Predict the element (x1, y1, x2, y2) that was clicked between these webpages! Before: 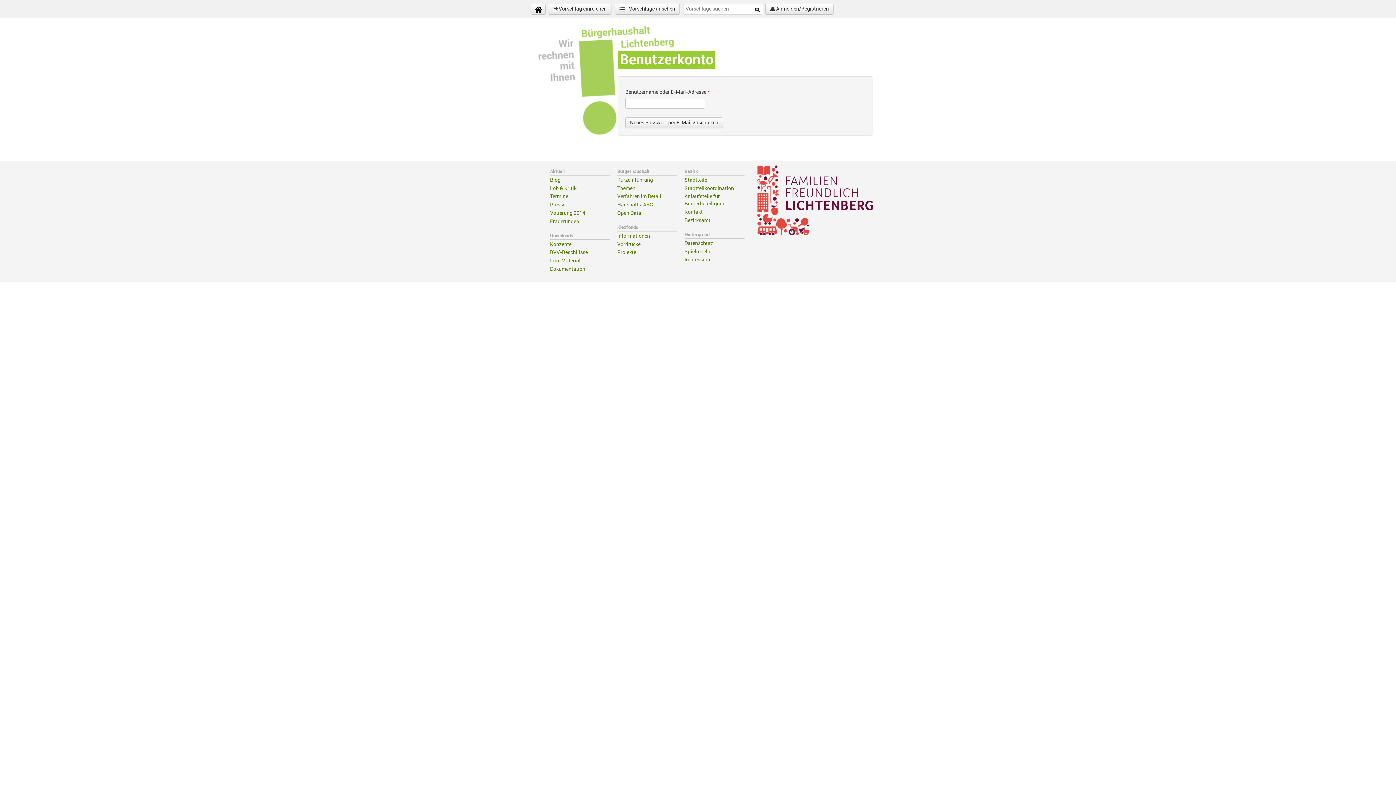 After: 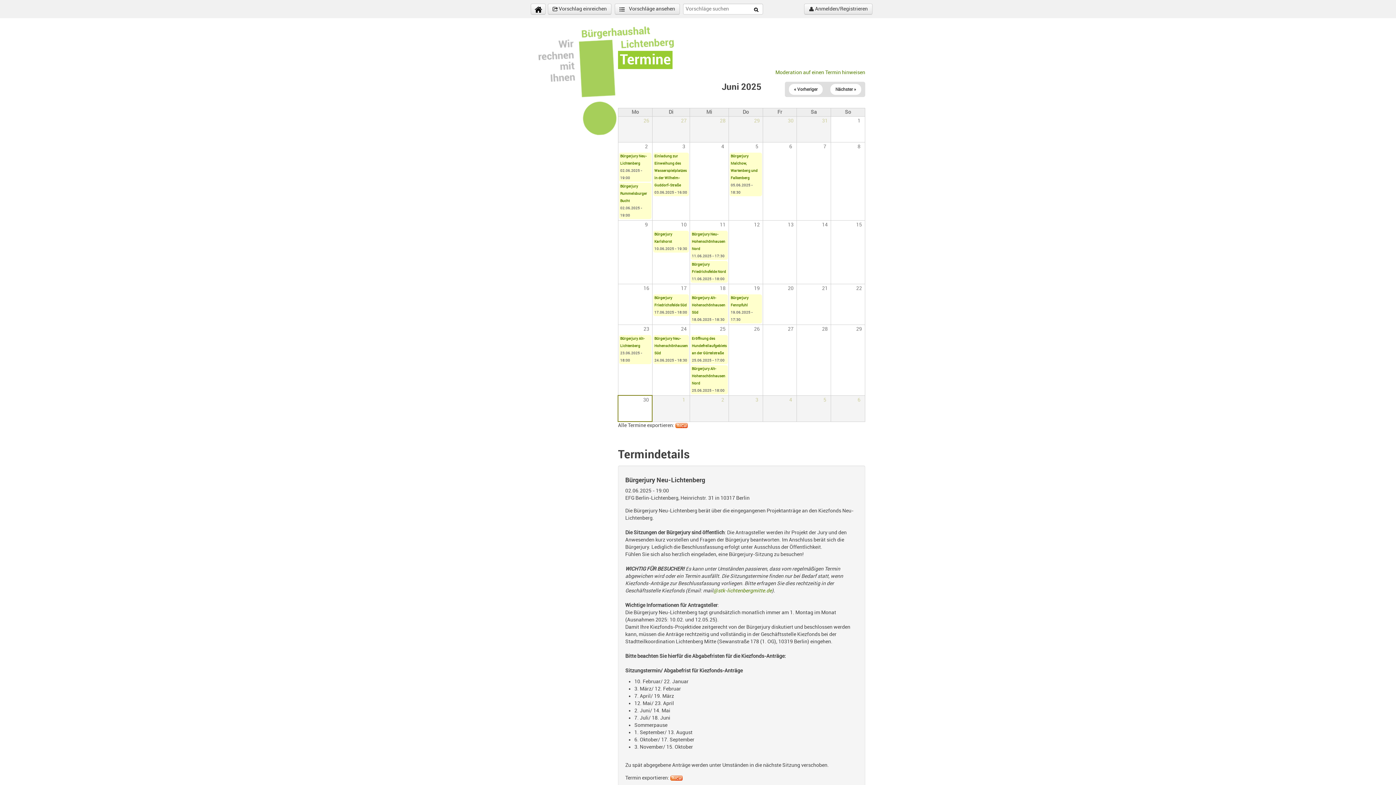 Action: bbox: (550, 193, 568, 199) label: Termine